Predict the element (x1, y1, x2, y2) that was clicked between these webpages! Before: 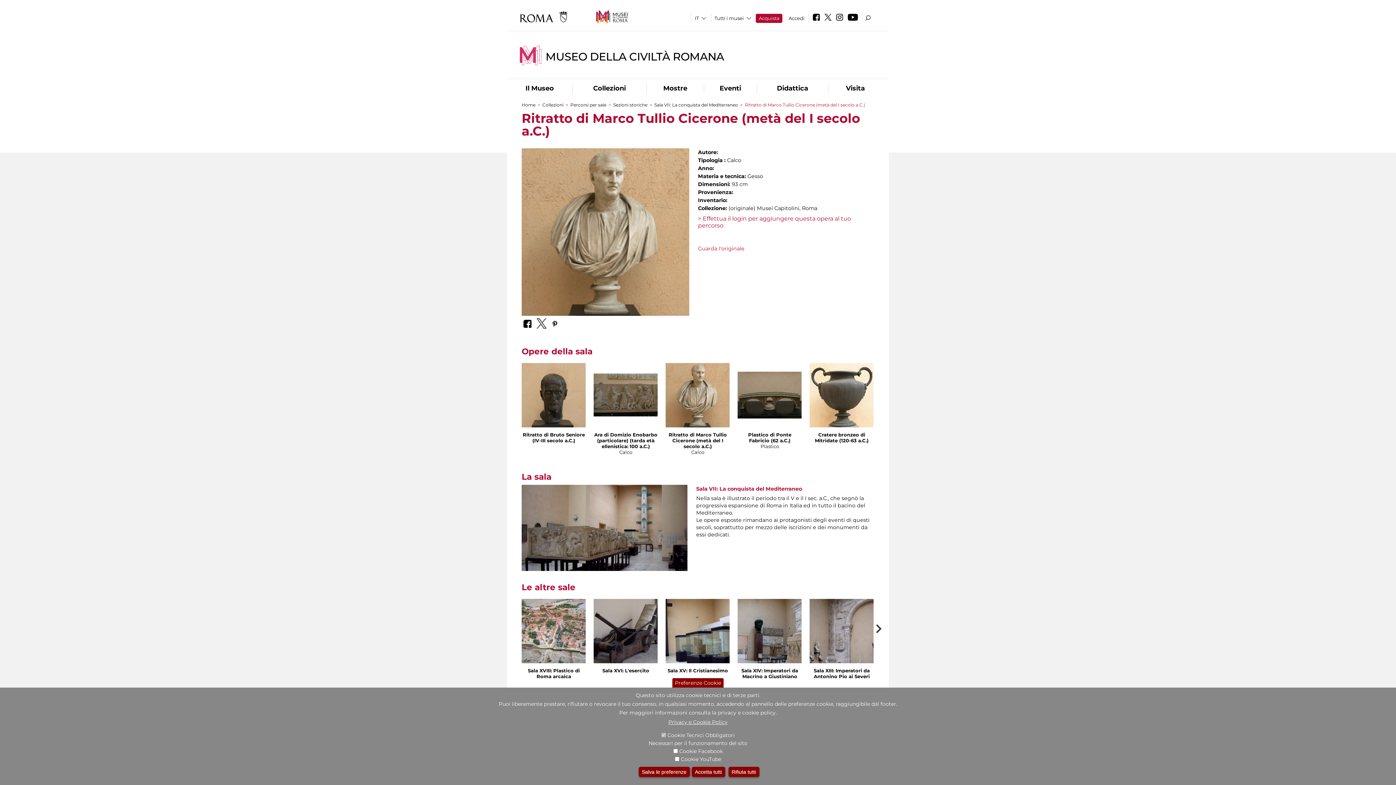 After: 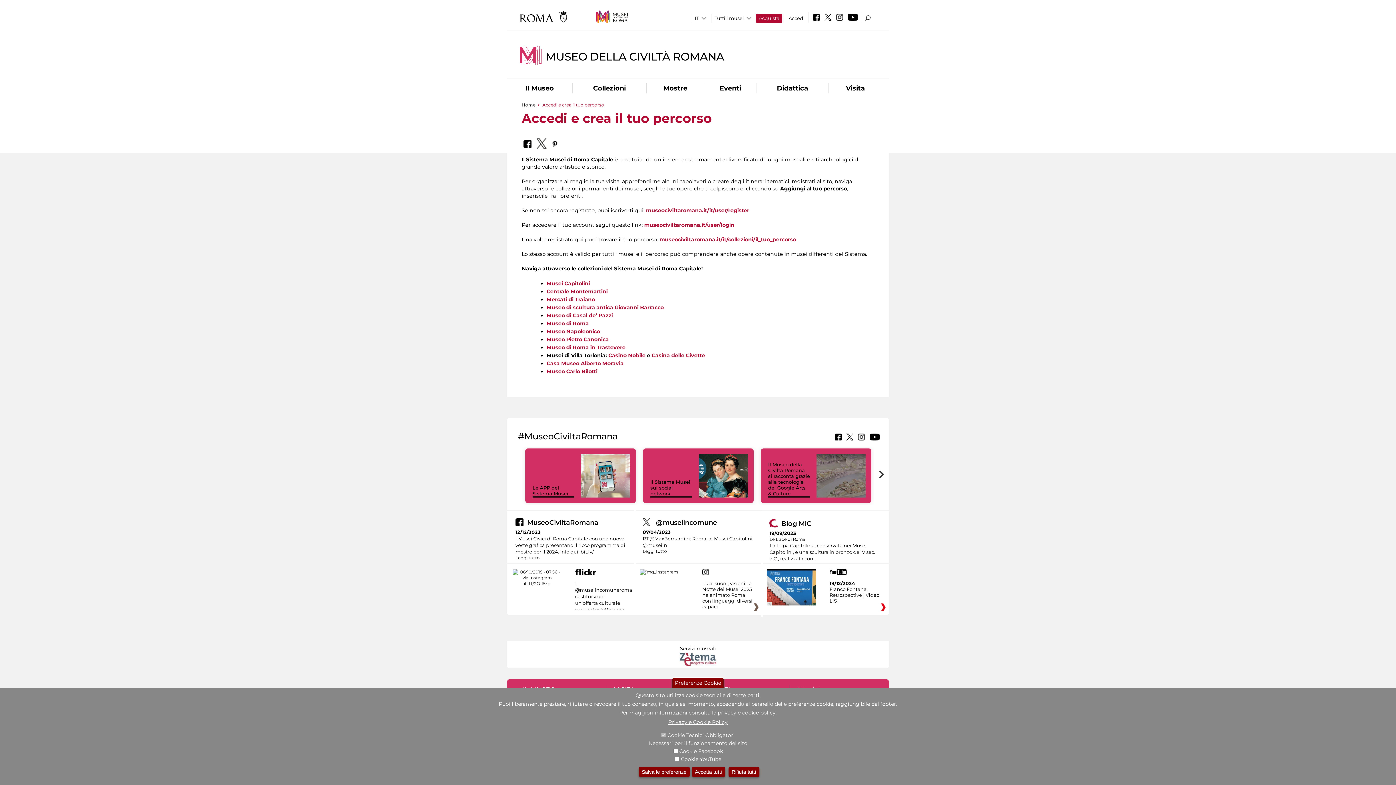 Action: label: Accedi bbox: (788, 15, 804, 21)